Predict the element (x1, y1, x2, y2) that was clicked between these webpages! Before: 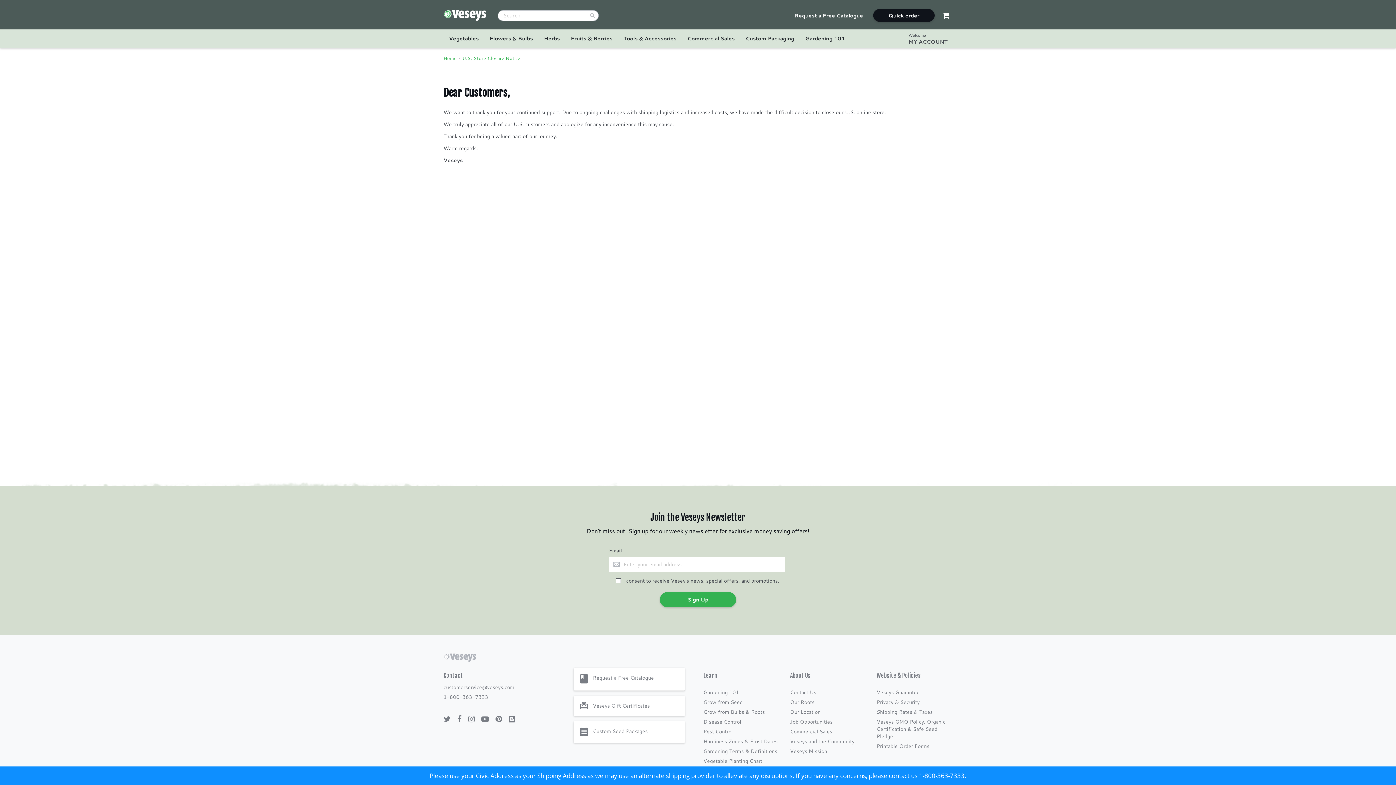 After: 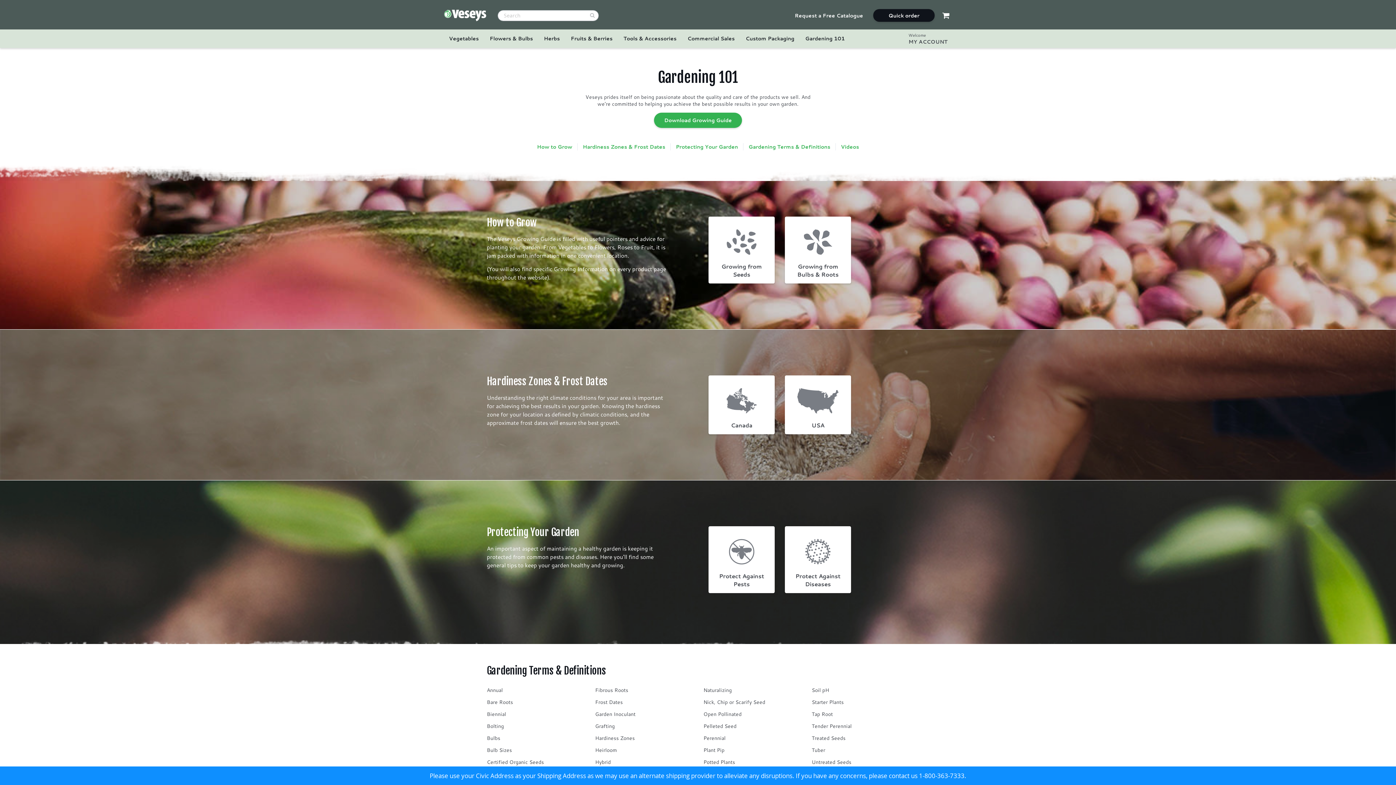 Action: label: Gardening 101 bbox: (800, 29, 850, 48)